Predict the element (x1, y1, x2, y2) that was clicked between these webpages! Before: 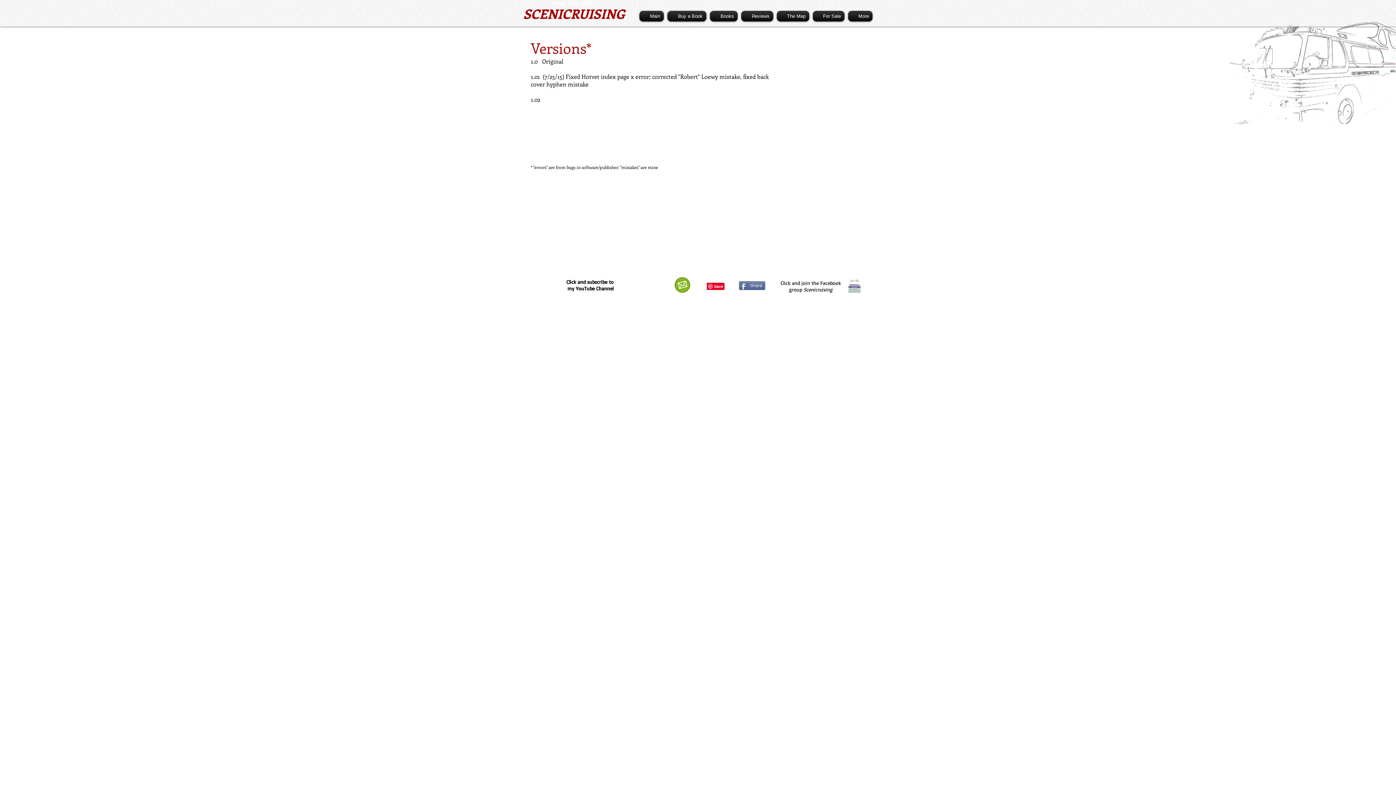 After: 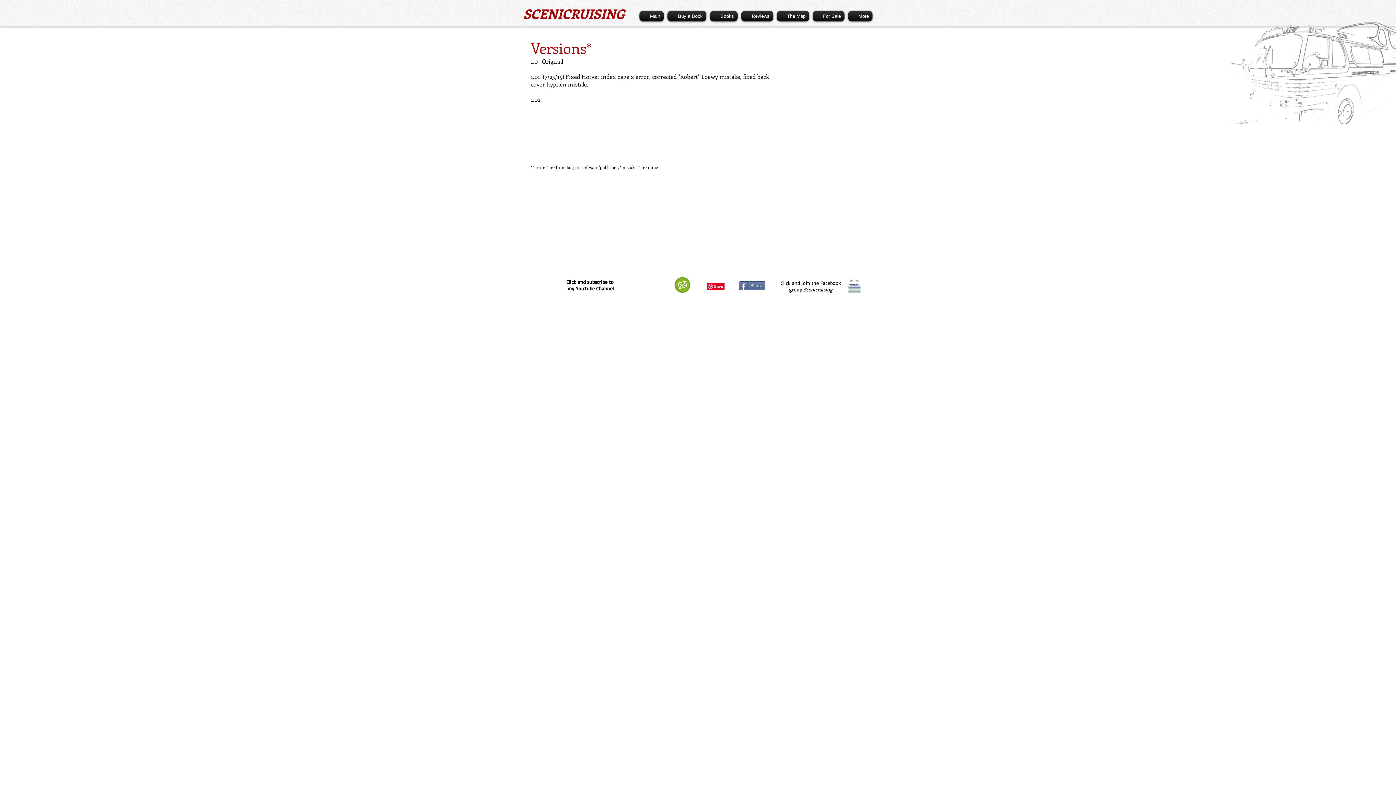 Action: bbox: (846, 277, 862, 293)